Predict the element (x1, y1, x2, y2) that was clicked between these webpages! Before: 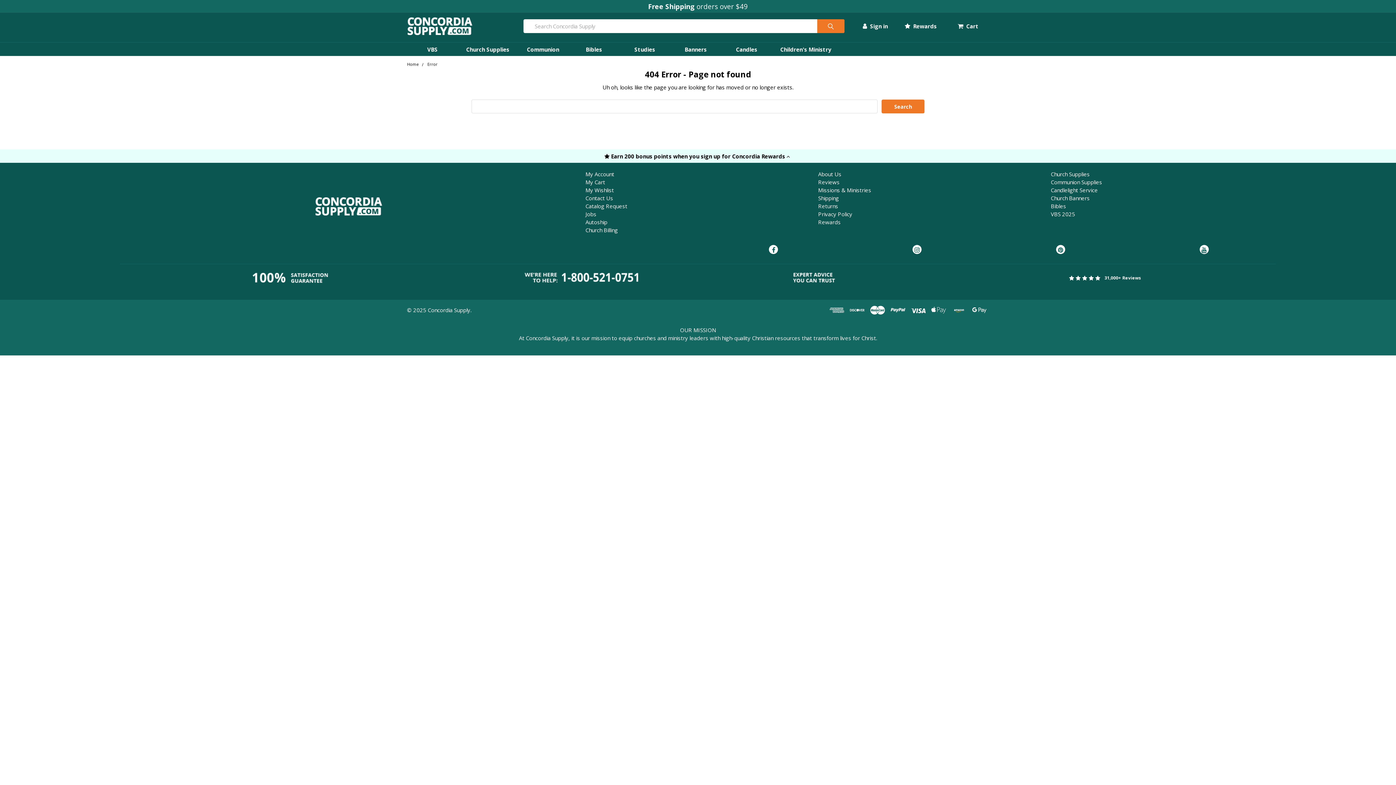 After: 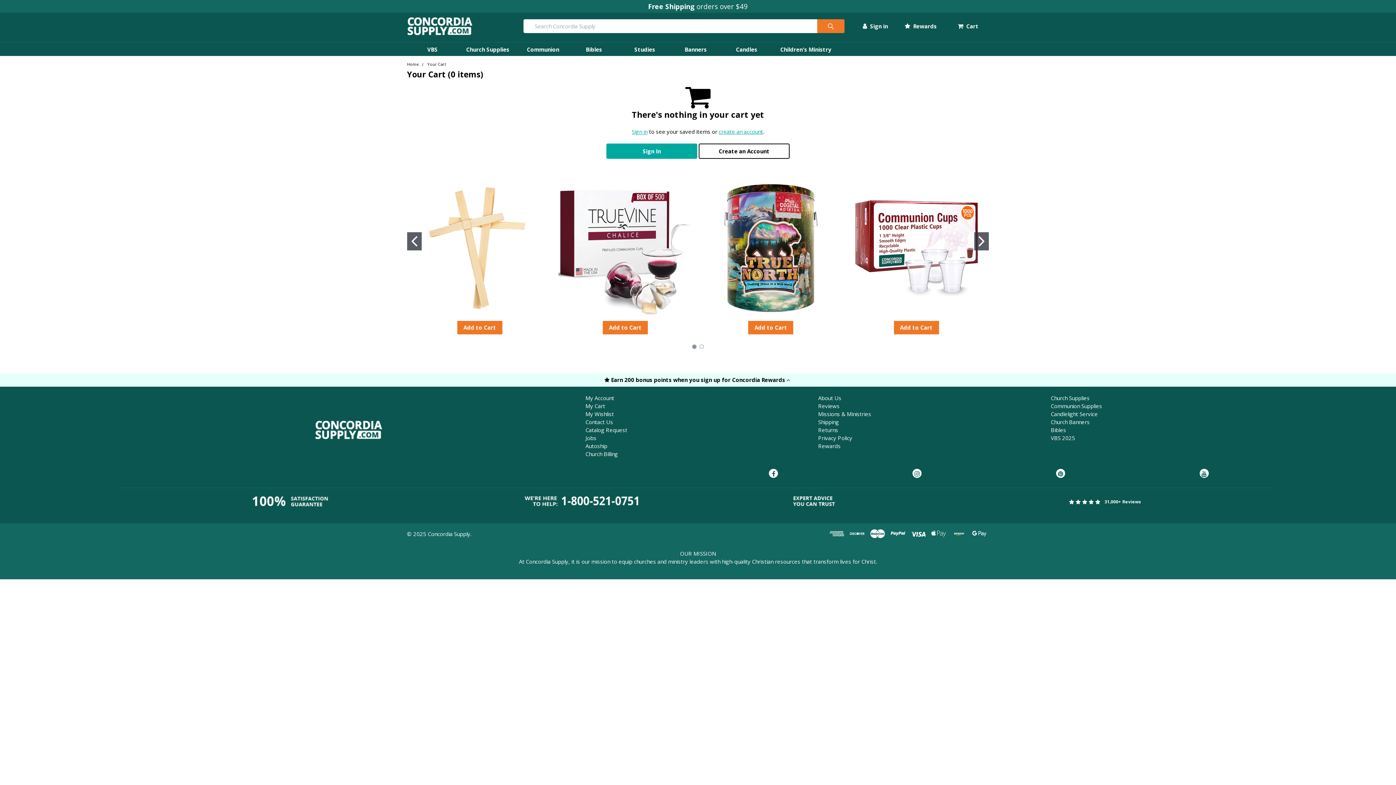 Action: bbox: (943, 16, 989, 35) label:  Cart